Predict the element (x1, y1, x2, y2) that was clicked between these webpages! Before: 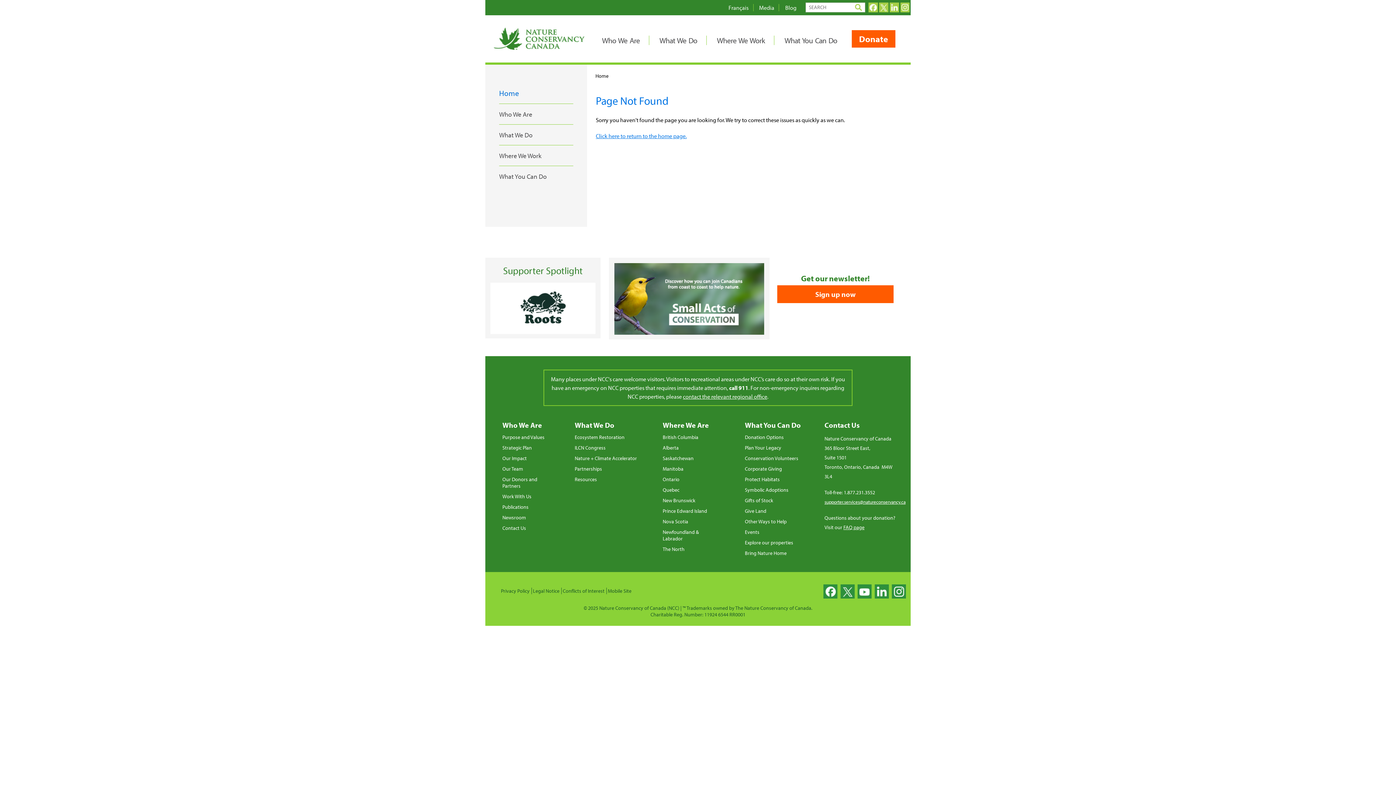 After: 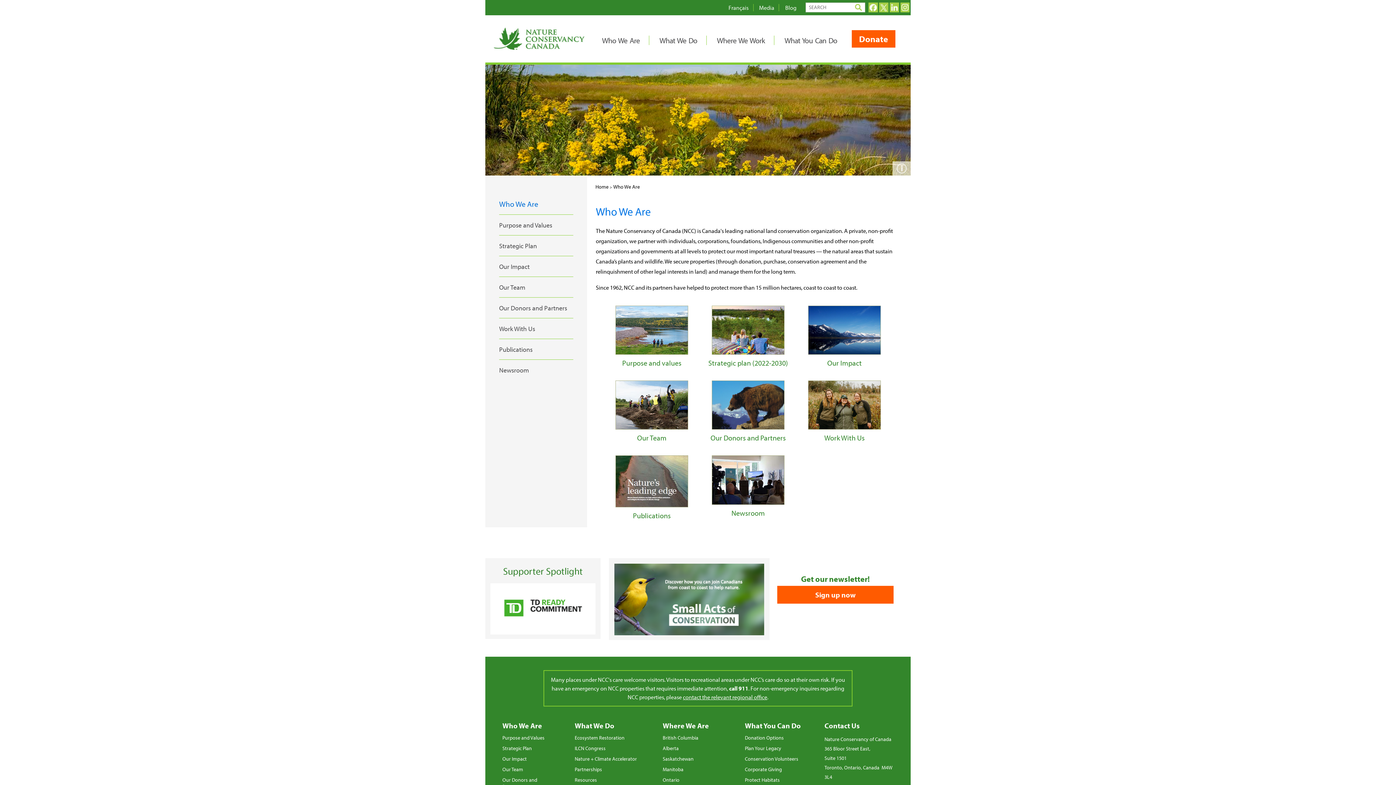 Action: bbox: (593, 33, 649, 47) label: Who We Are